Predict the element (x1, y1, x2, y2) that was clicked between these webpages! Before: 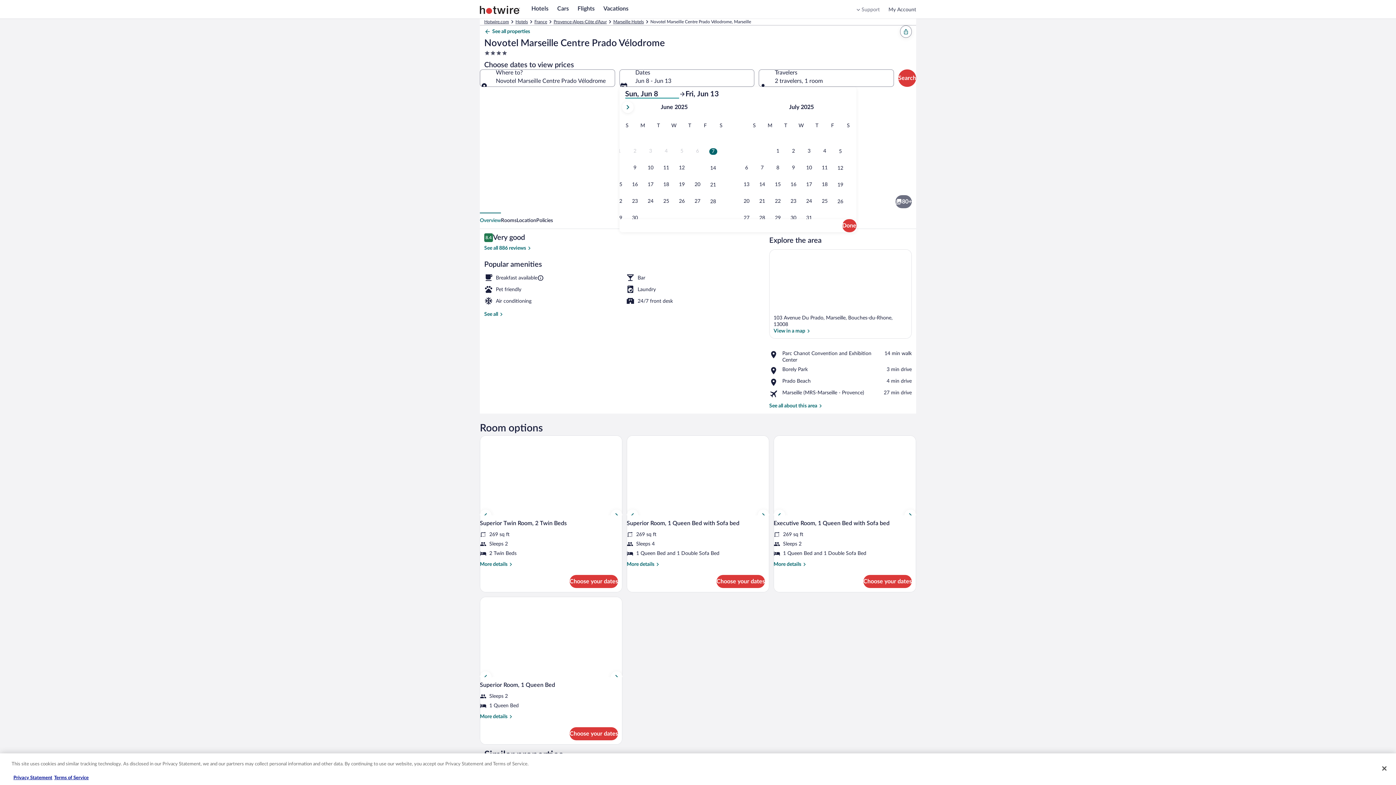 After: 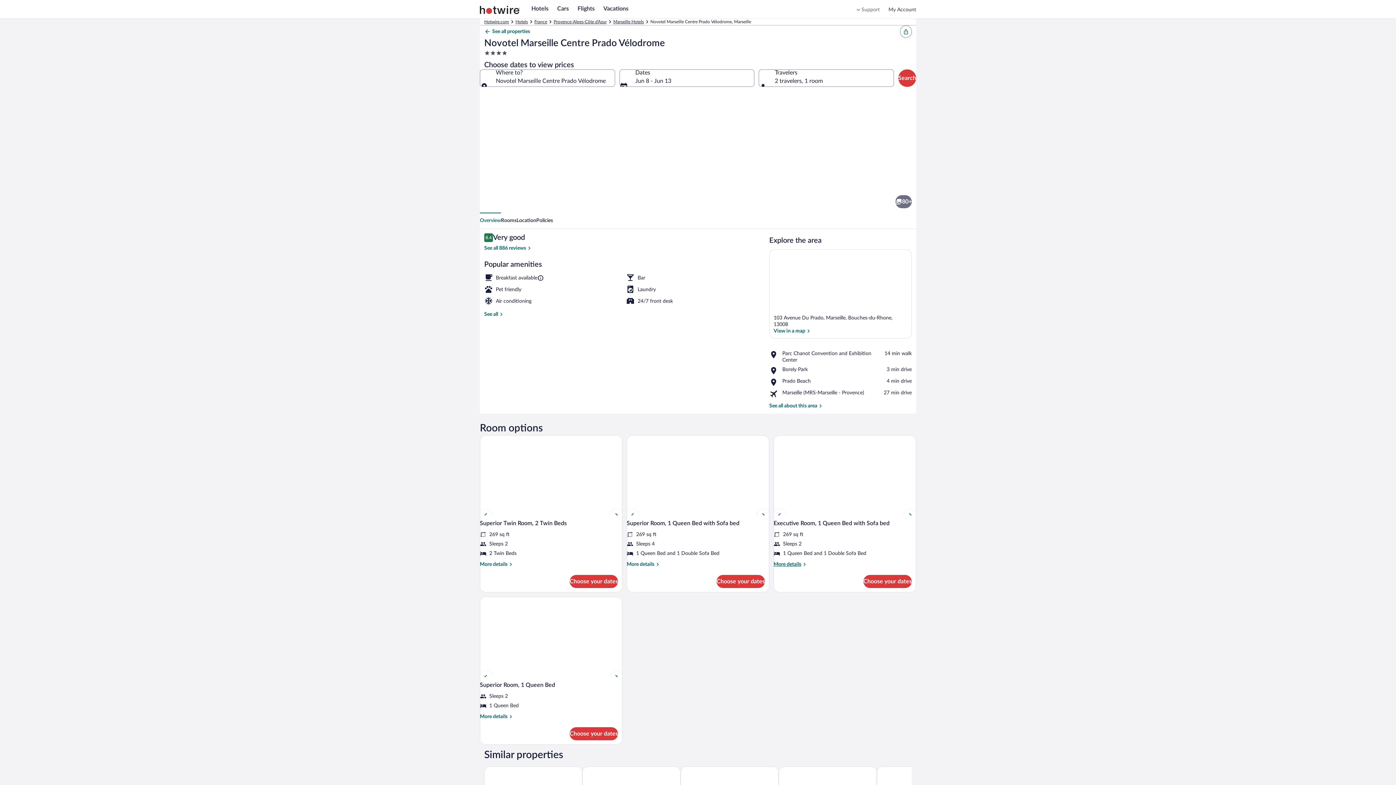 Action: label: More details
More details for Executive Room, 1 Queen Bed with Sofa bed bbox: (773, 561, 916, 568)